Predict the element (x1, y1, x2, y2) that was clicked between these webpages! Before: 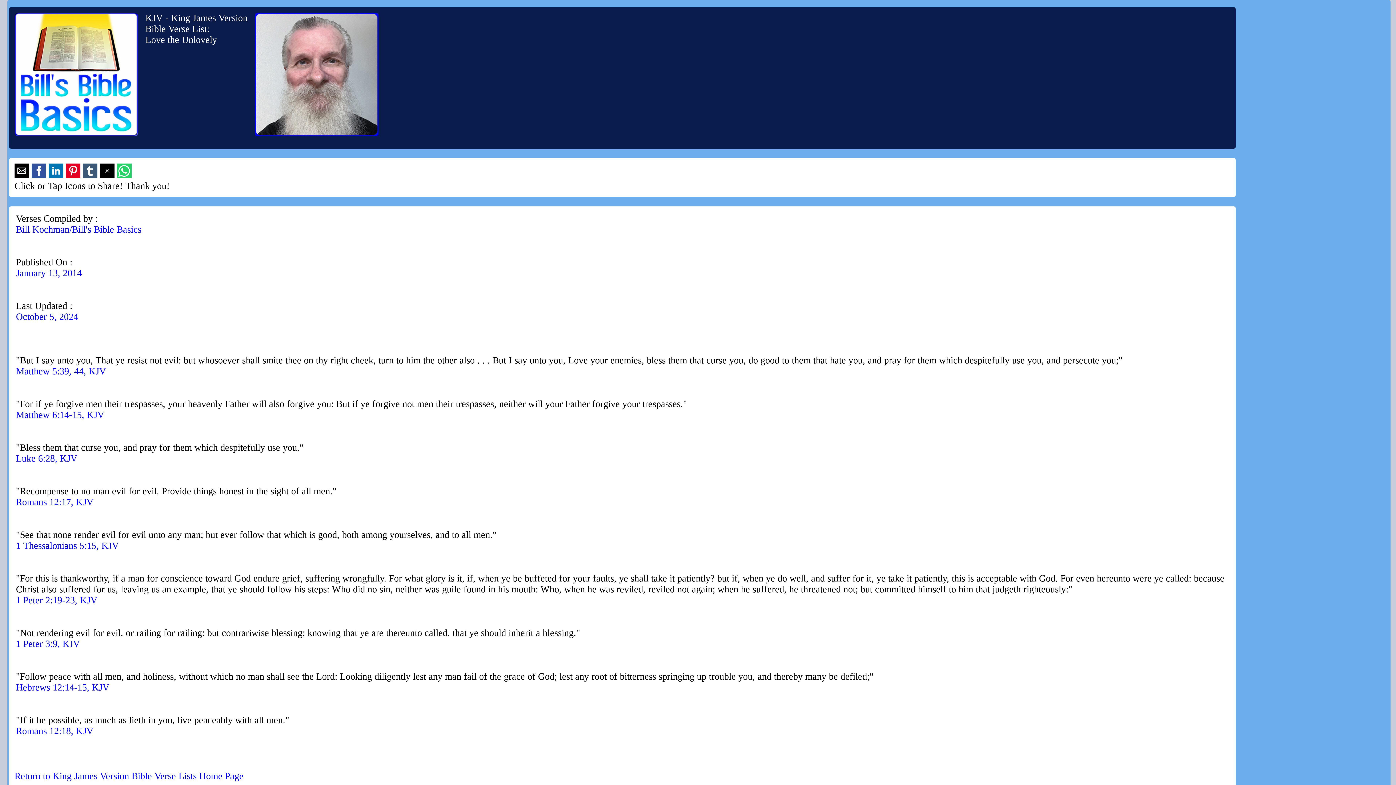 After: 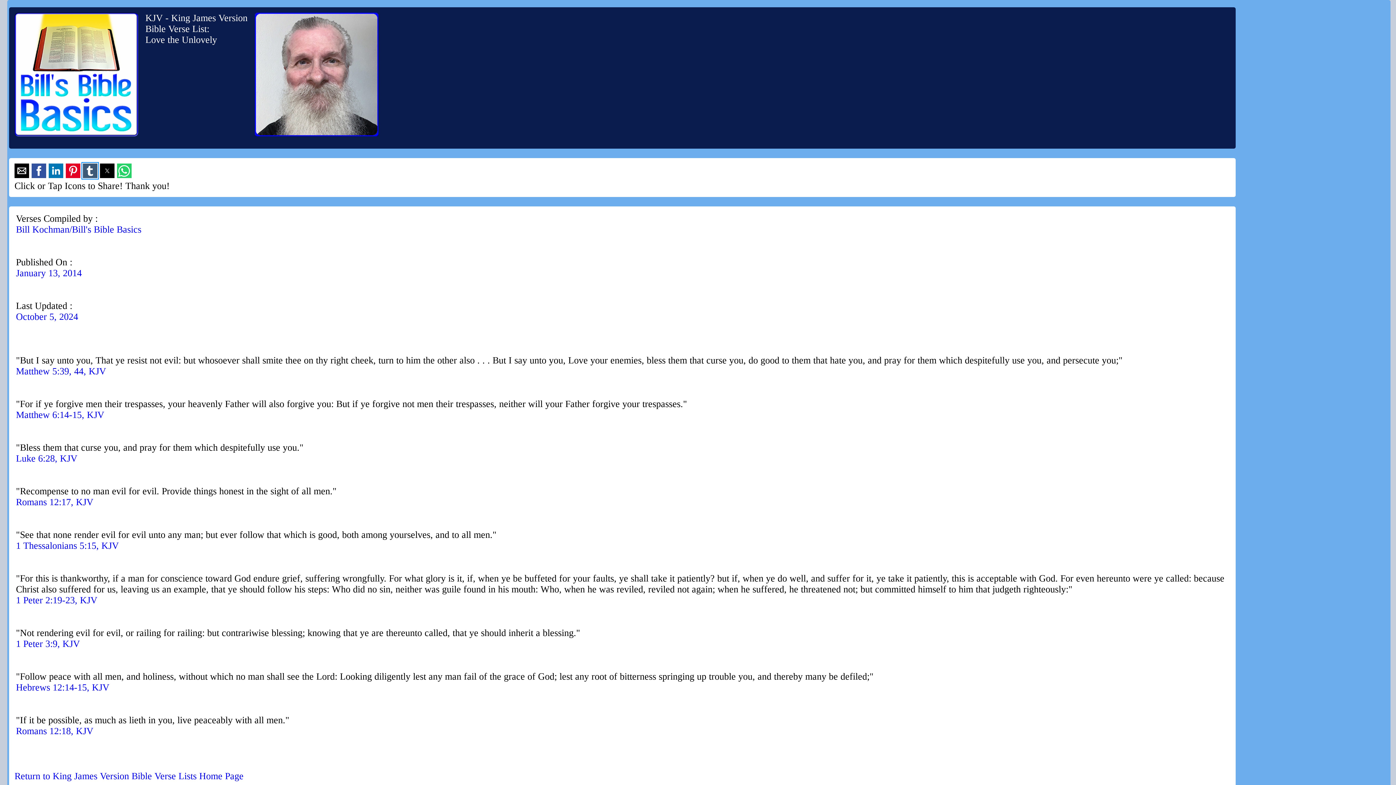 Action: label: Share by tumblr bbox: (82, 163, 97, 178)